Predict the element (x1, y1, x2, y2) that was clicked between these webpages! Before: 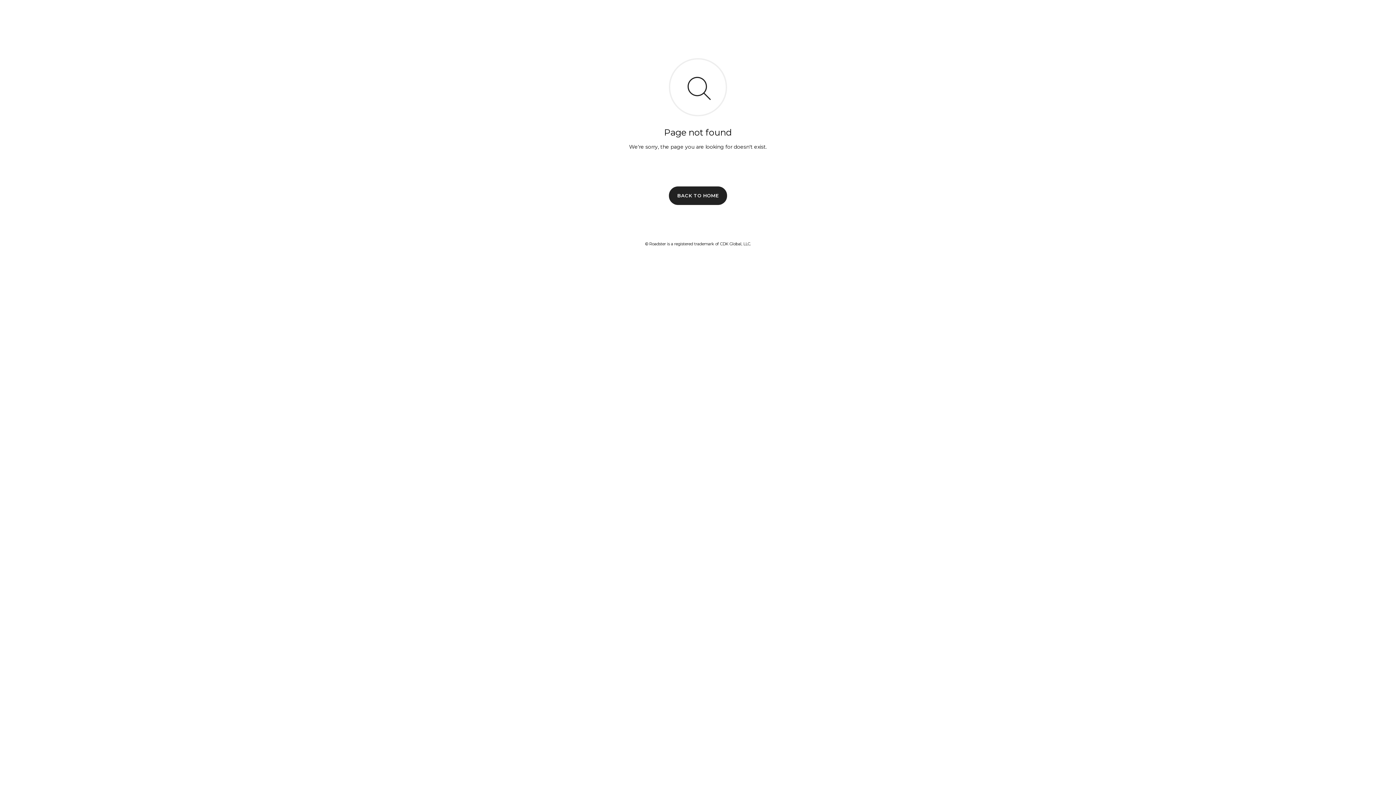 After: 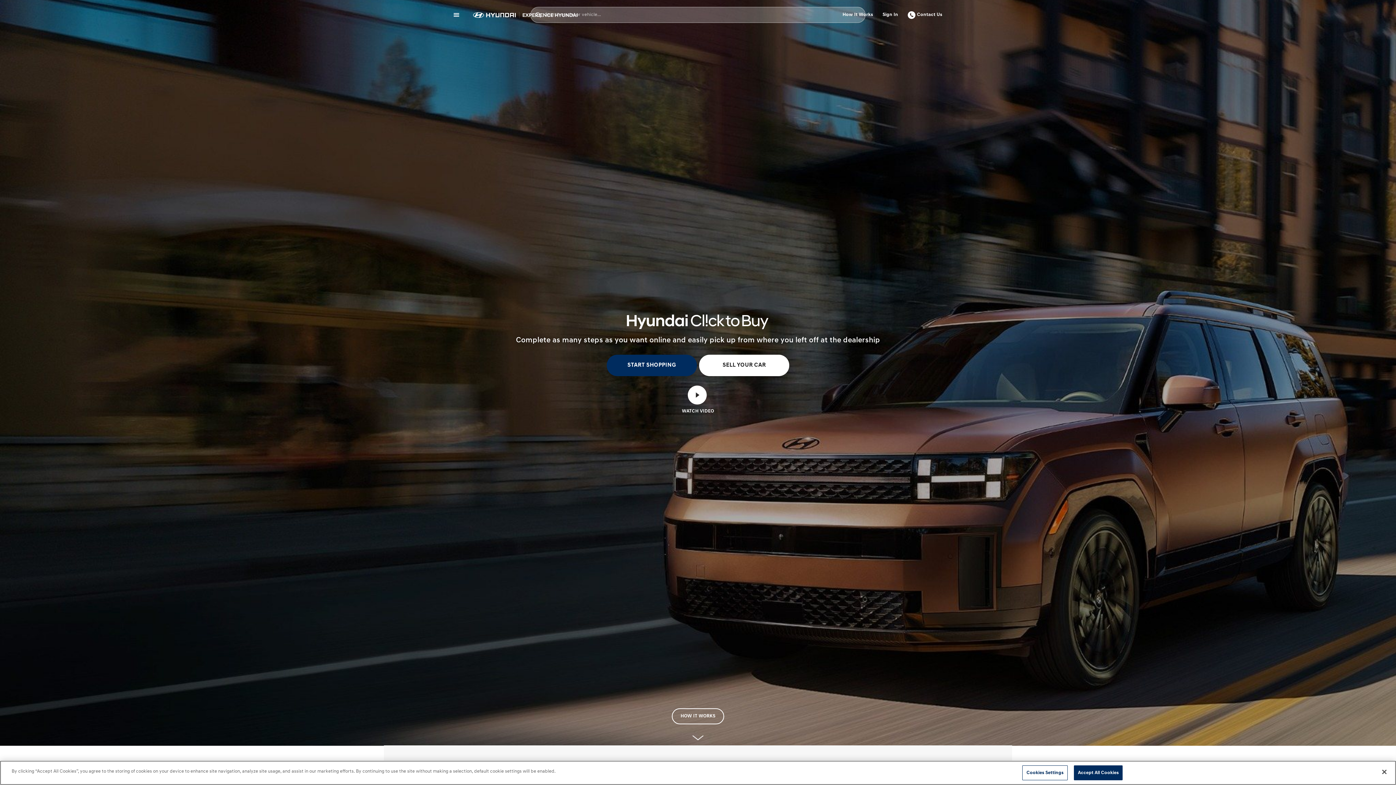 Action: label: BACK TO HOME bbox: (669, 186, 727, 204)